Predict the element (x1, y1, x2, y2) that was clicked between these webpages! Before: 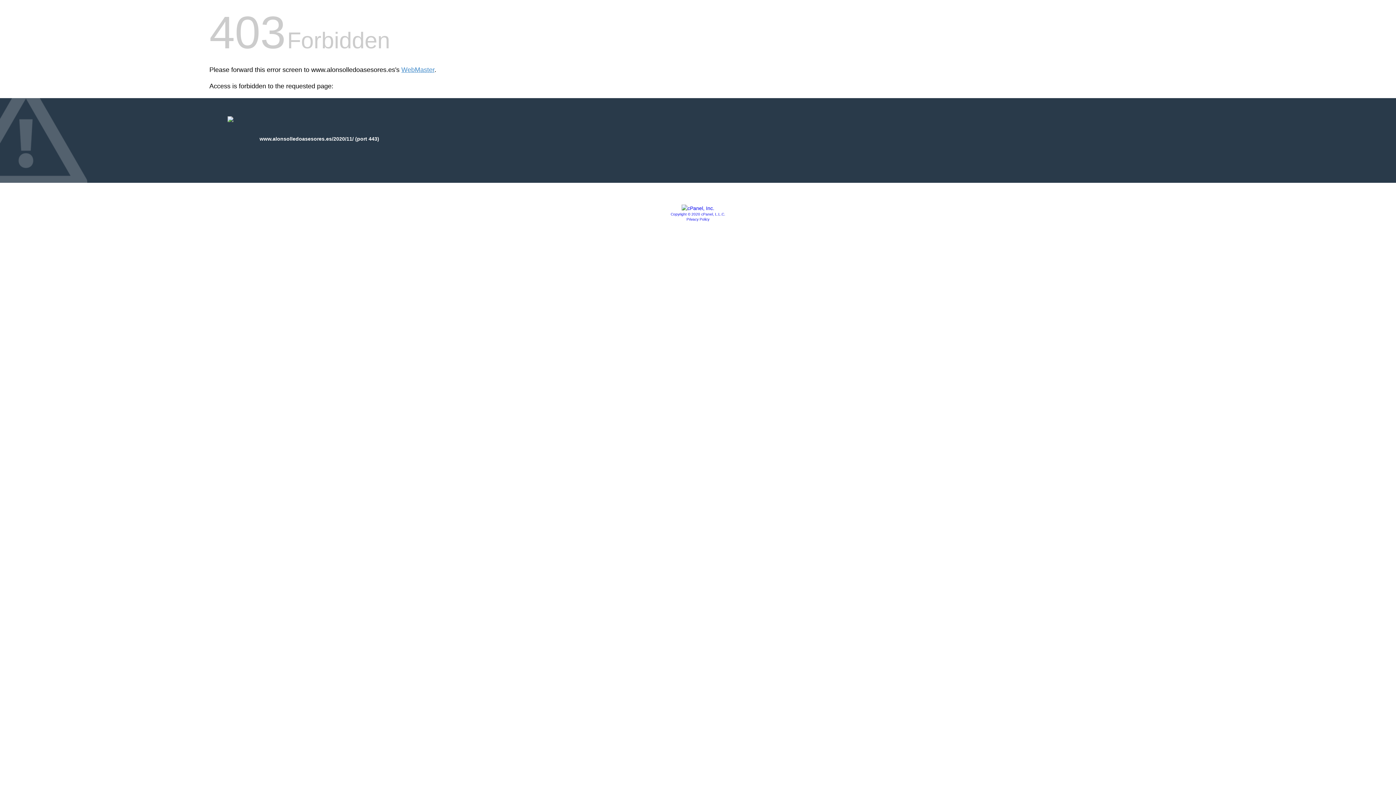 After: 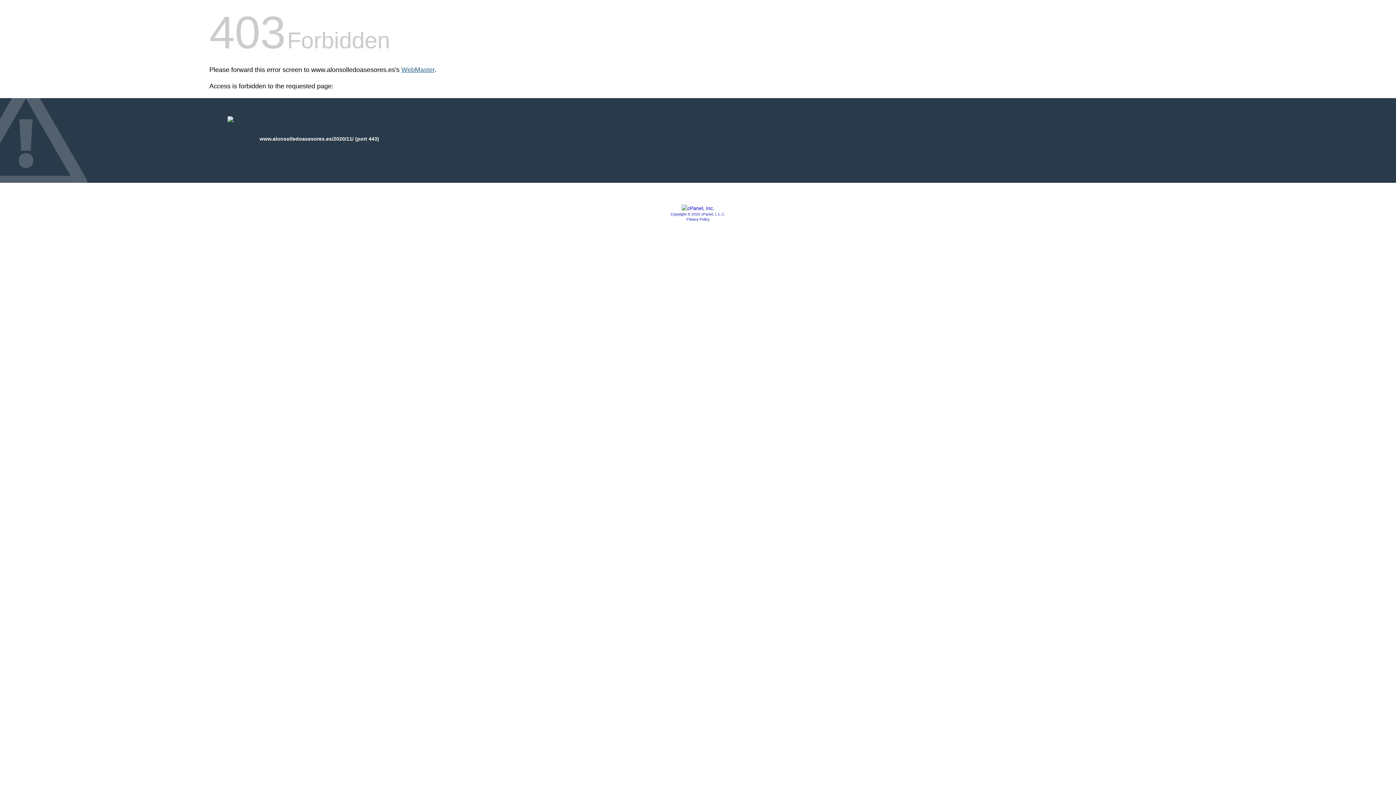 Action: label: WebMaster bbox: (401, 66, 434, 73)